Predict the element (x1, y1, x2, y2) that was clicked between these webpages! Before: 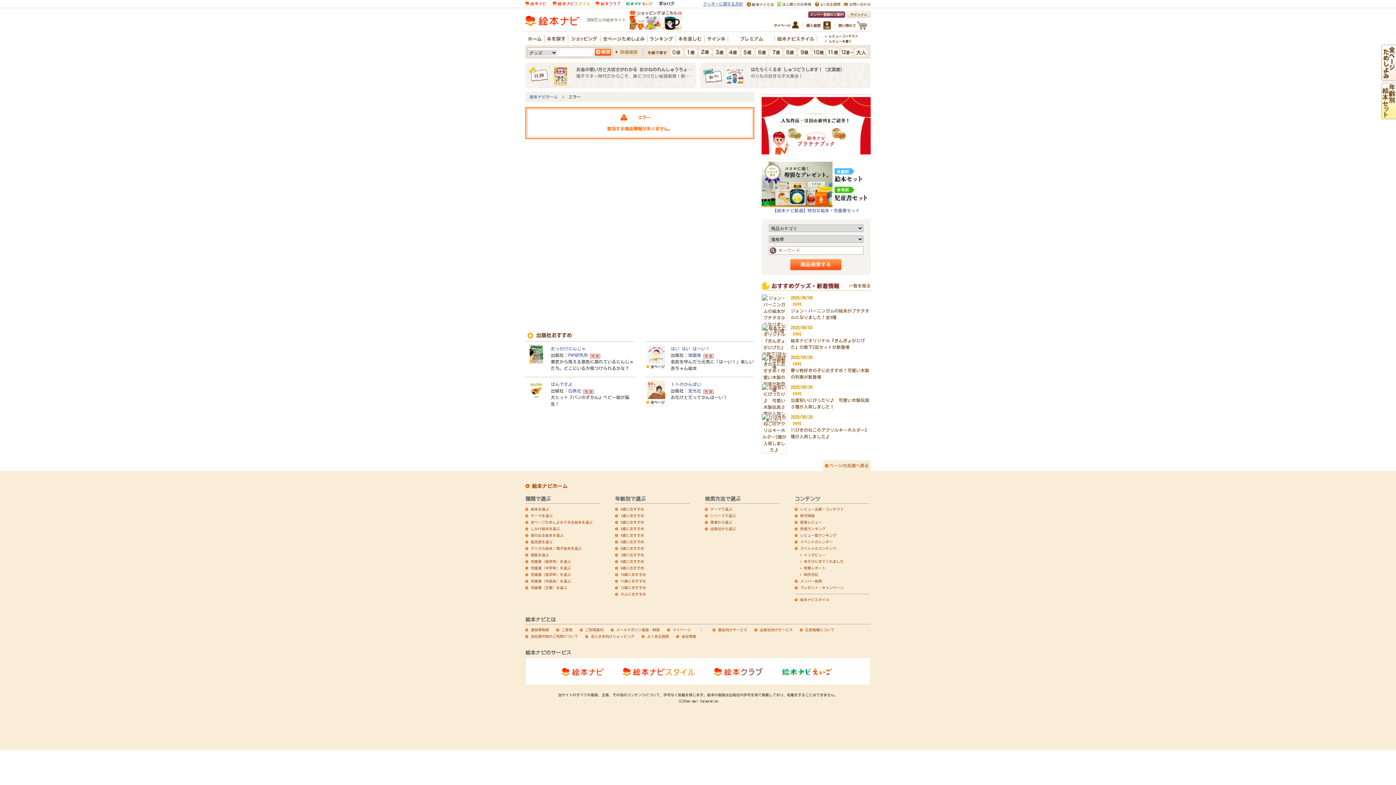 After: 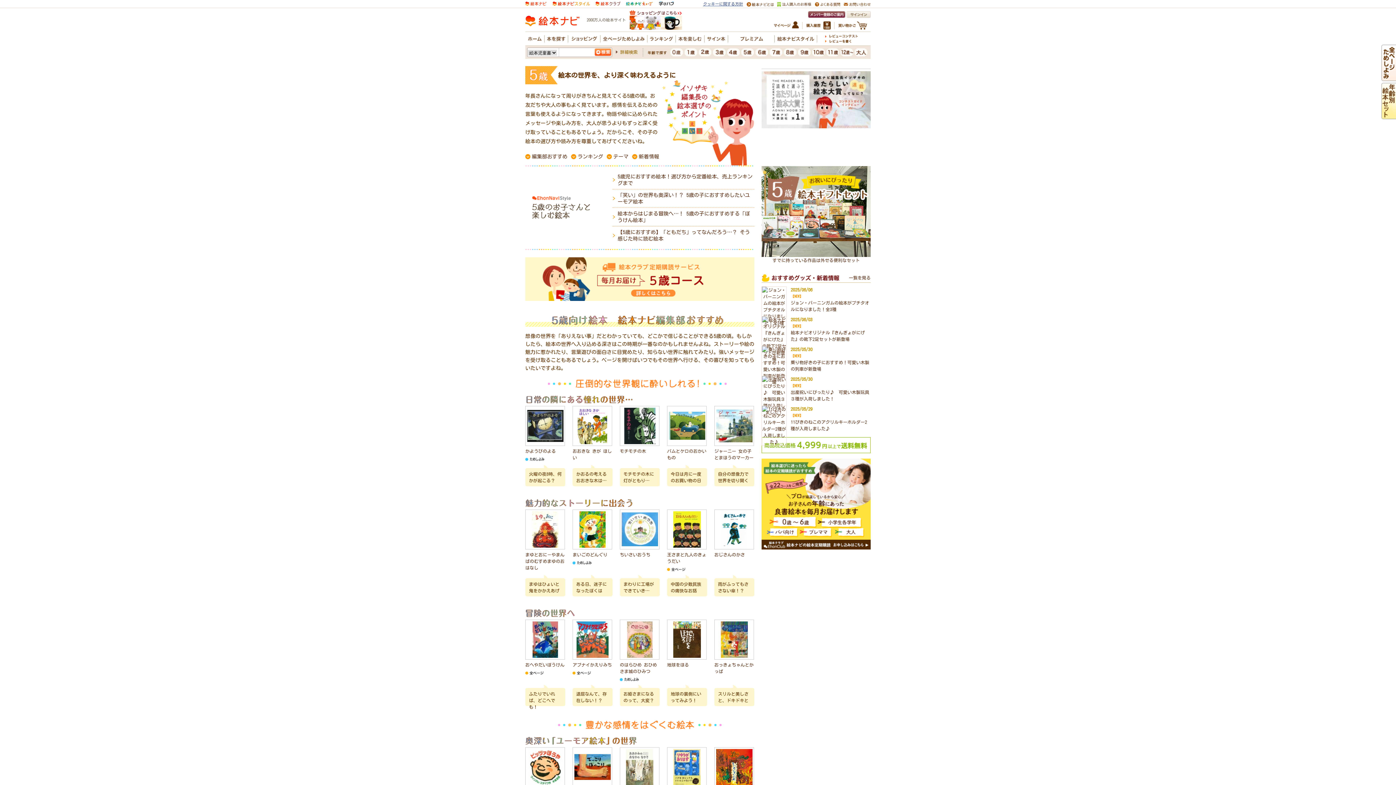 Action: bbox: (741, 51, 754, 56)